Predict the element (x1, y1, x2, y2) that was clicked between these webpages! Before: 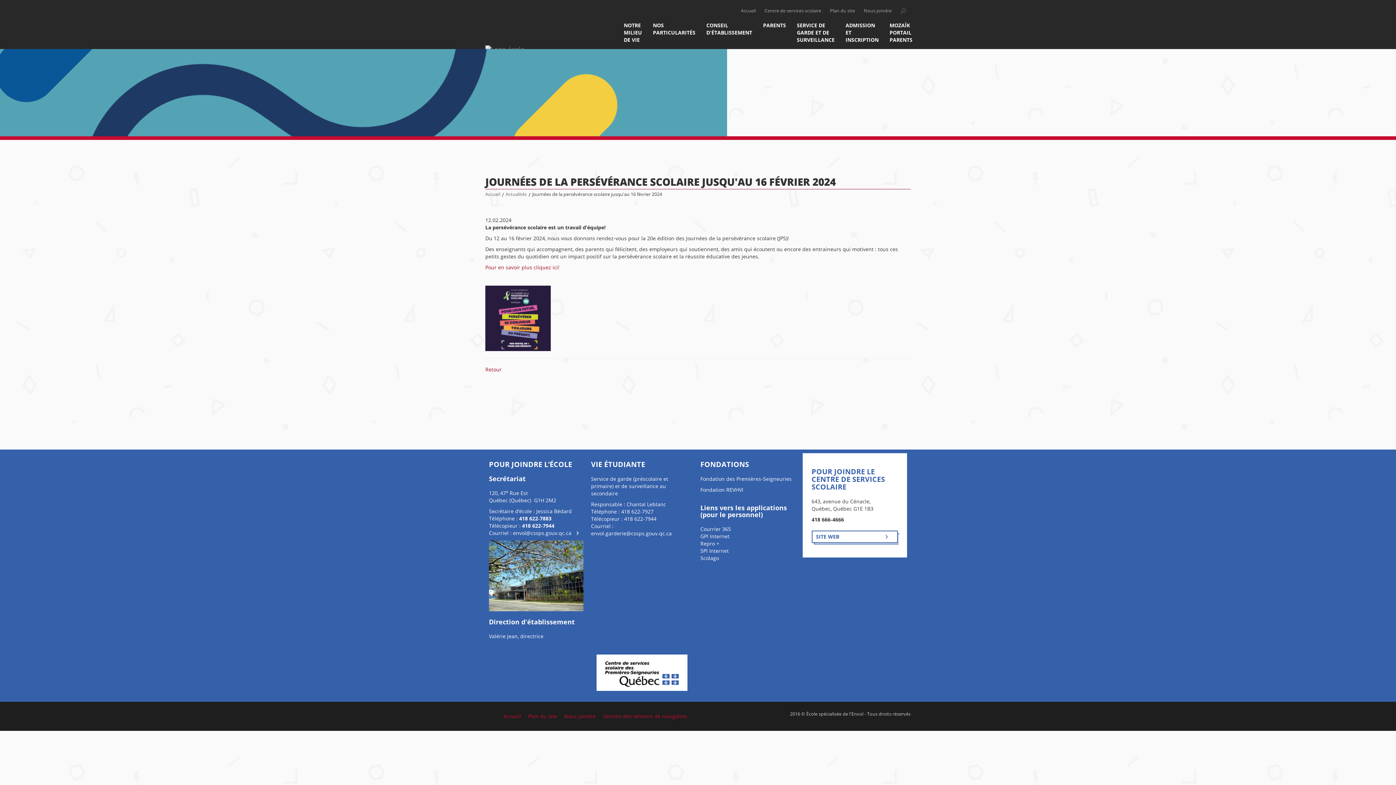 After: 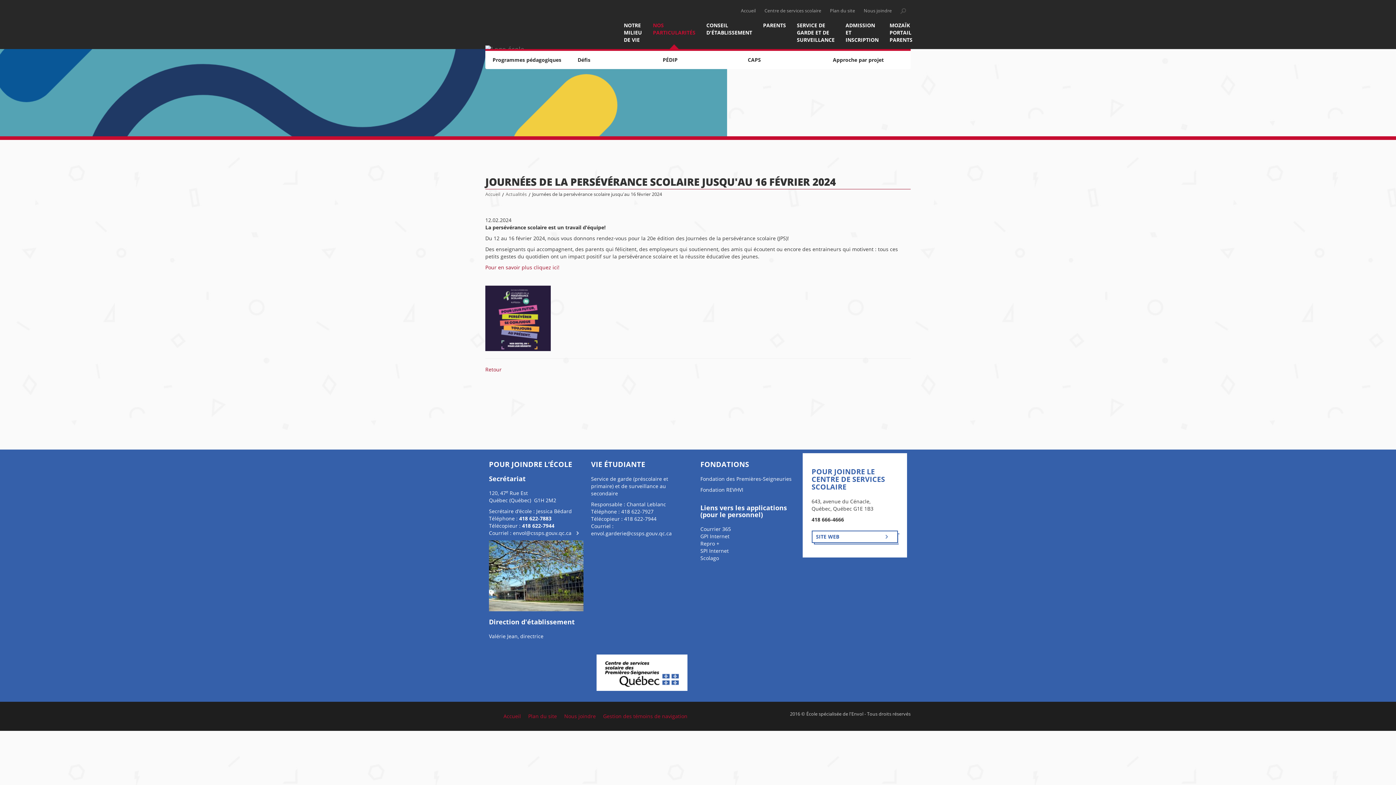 Action: label: NOS PARTICULARITÉS bbox: (647, 21, 701, 49)